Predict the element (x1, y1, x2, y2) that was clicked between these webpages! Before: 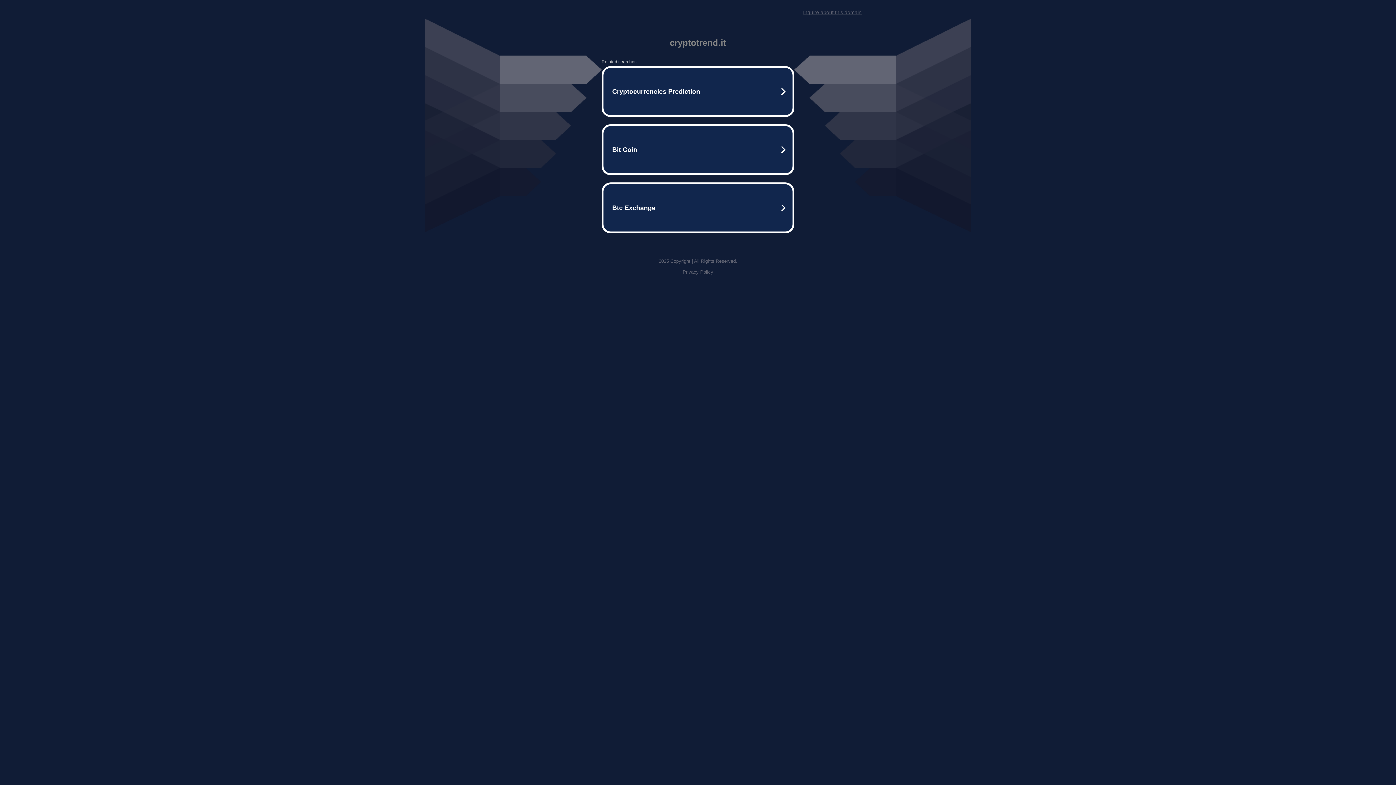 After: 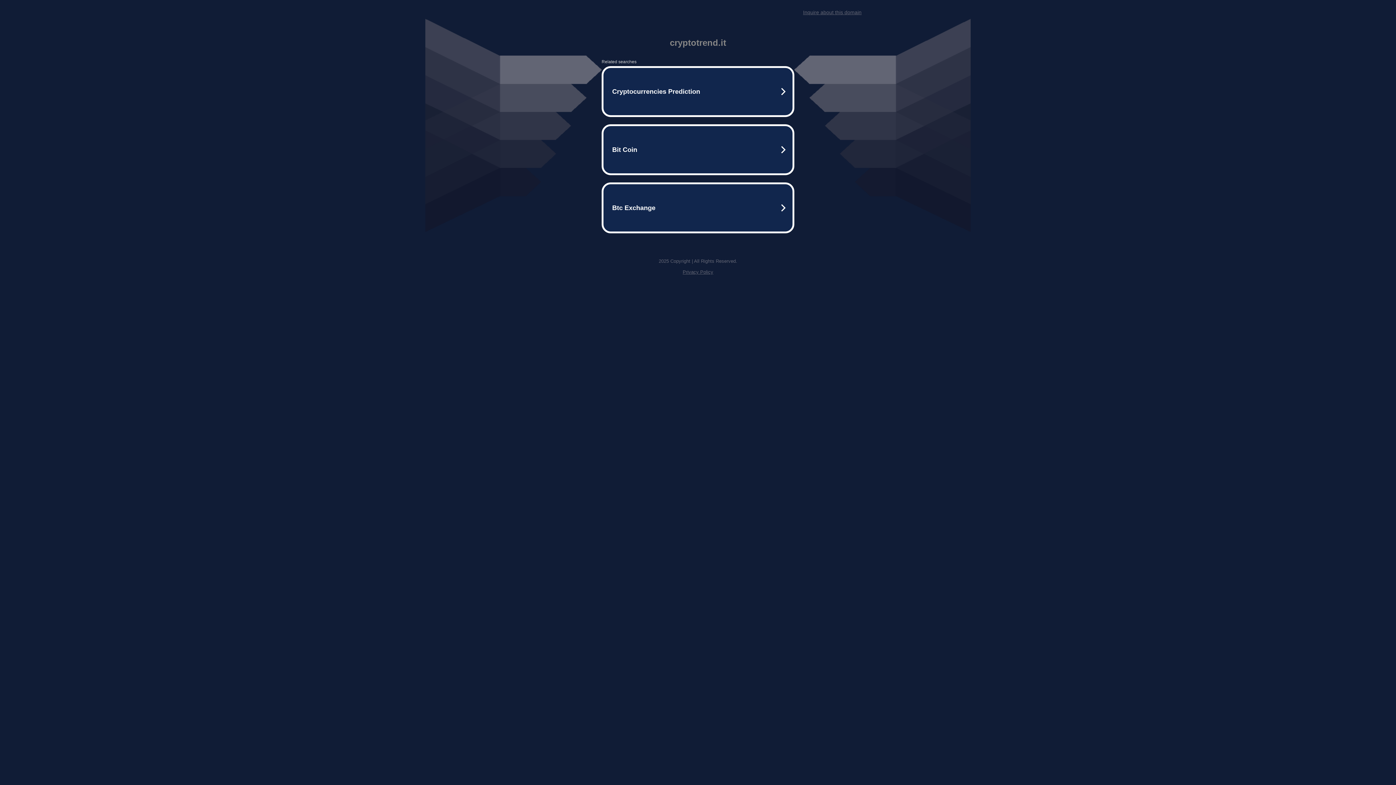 Action: bbox: (803, 9, 861, 15) label: Inquire about this domain